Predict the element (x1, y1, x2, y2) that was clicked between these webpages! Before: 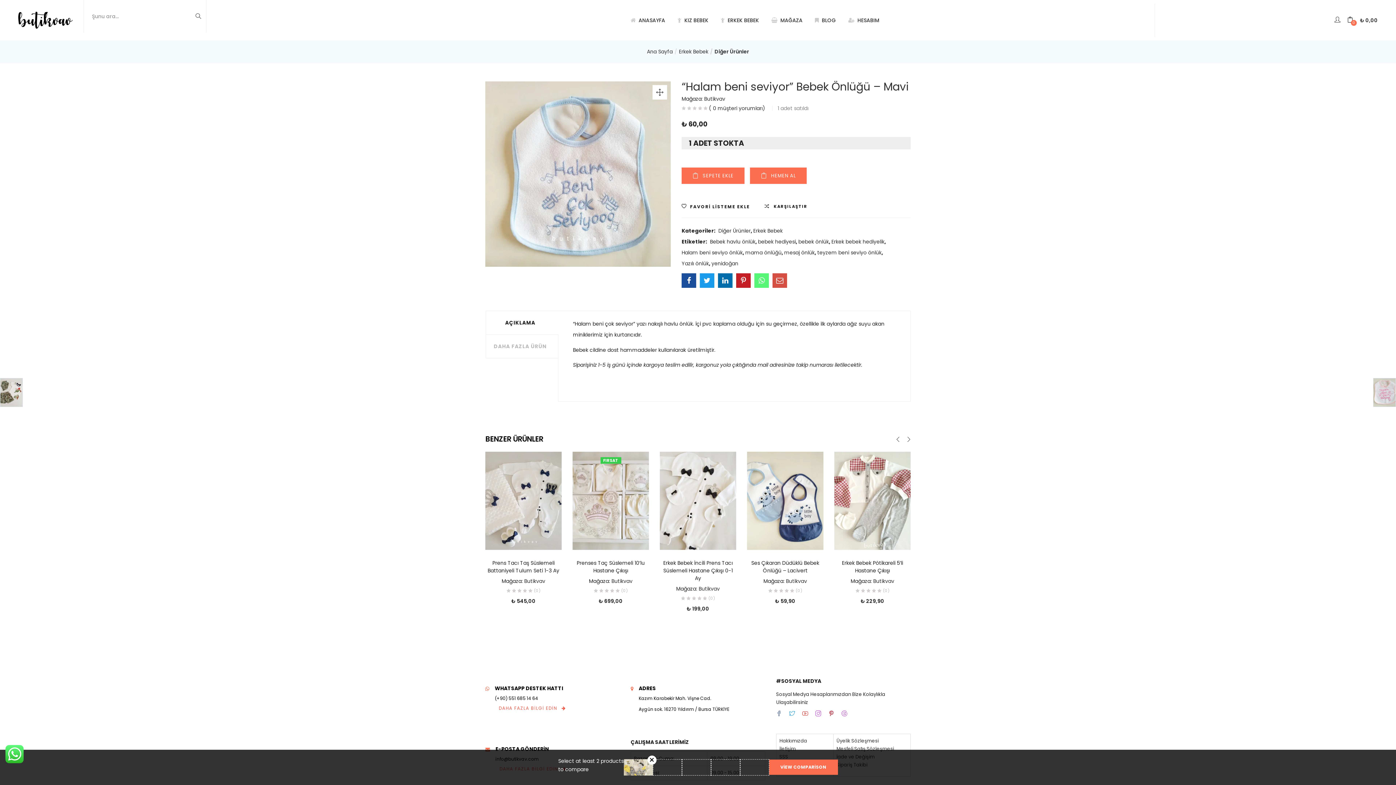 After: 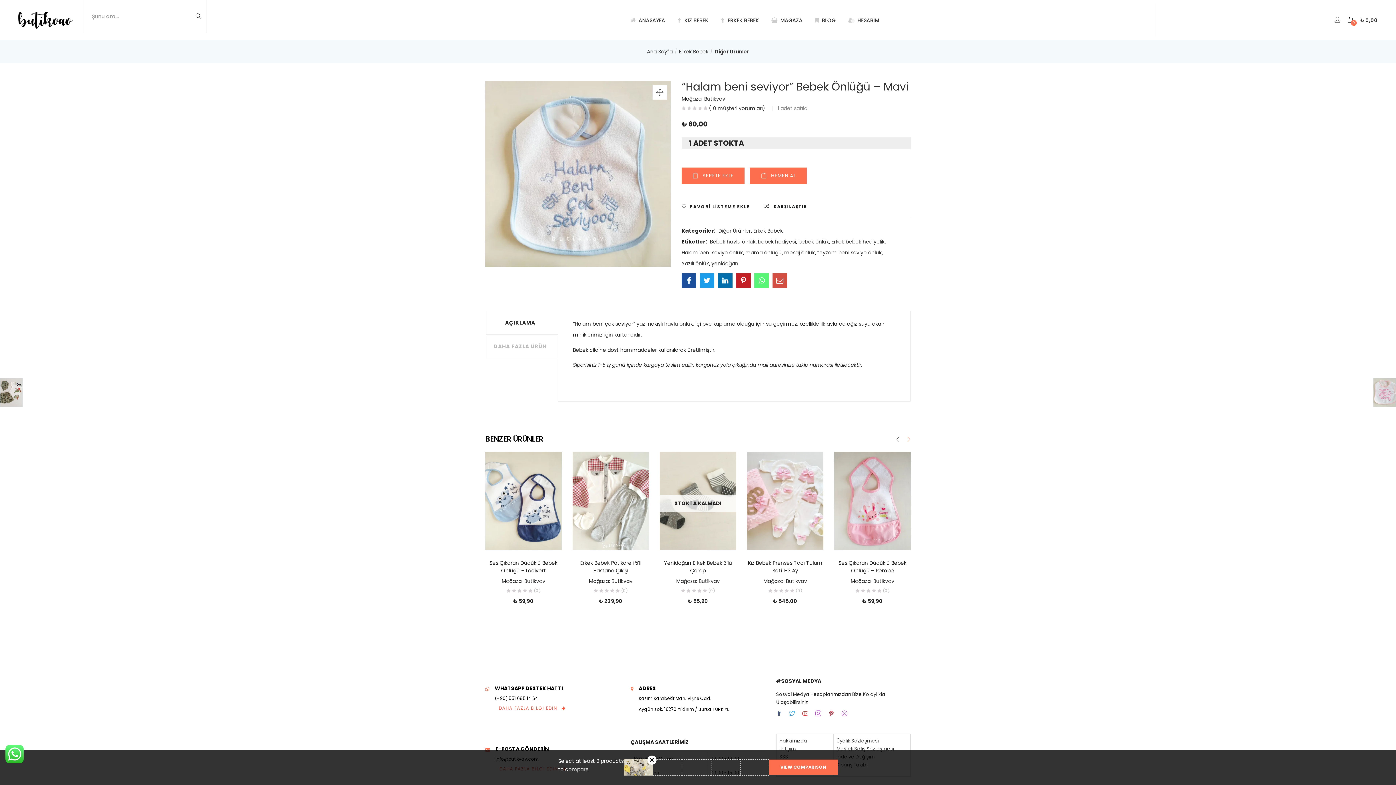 Action: bbox: (901, 432, 916, 447)